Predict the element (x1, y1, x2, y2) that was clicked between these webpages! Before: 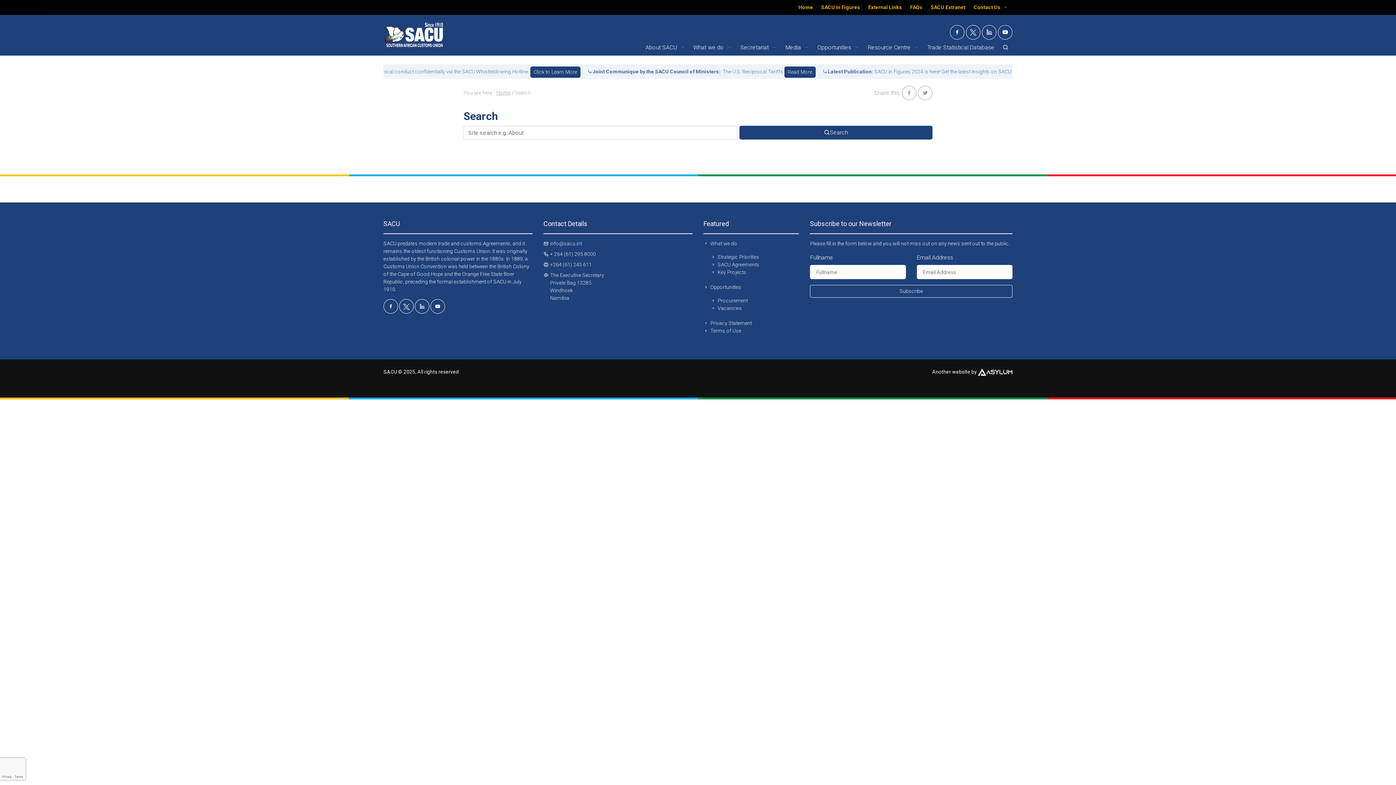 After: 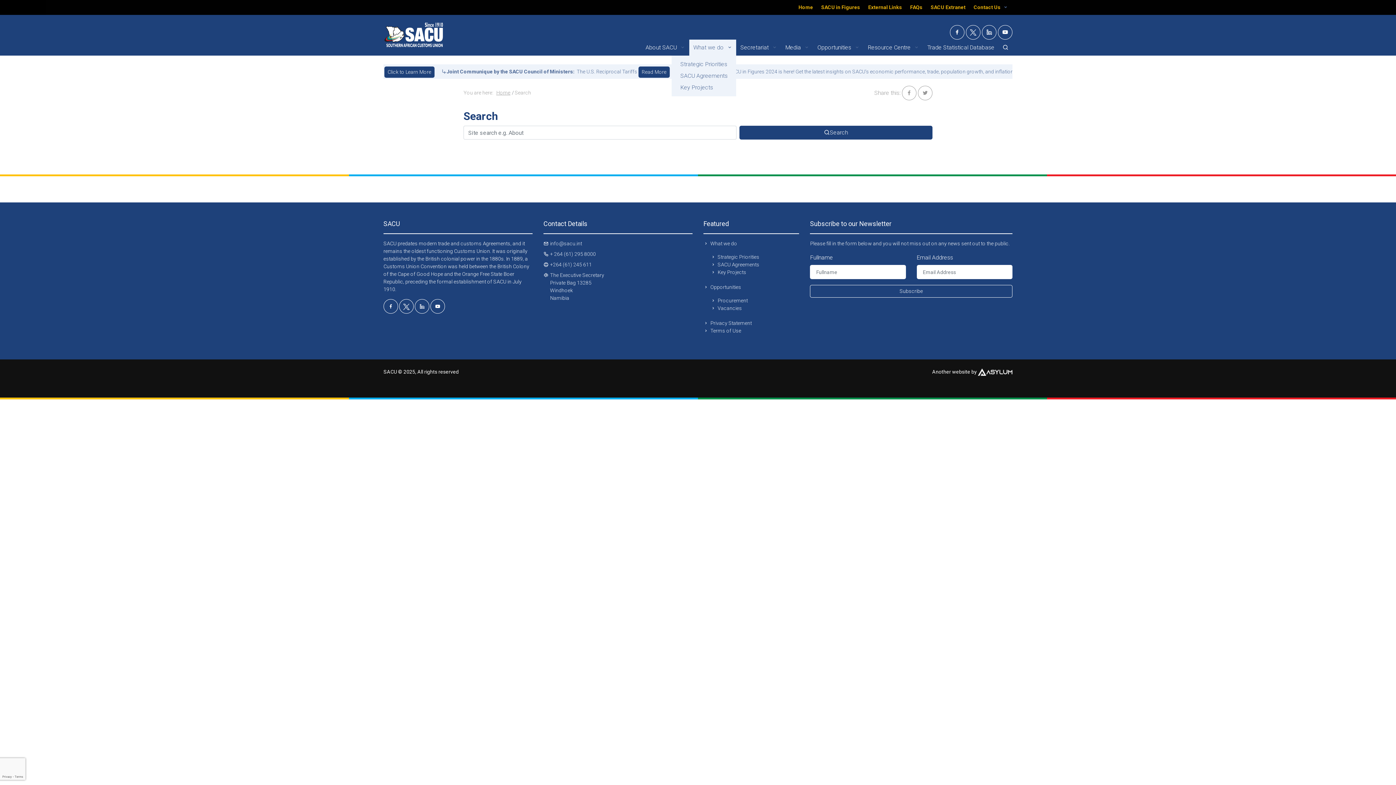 Action: bbox: (689, 39, 736, 55) label: What we do 